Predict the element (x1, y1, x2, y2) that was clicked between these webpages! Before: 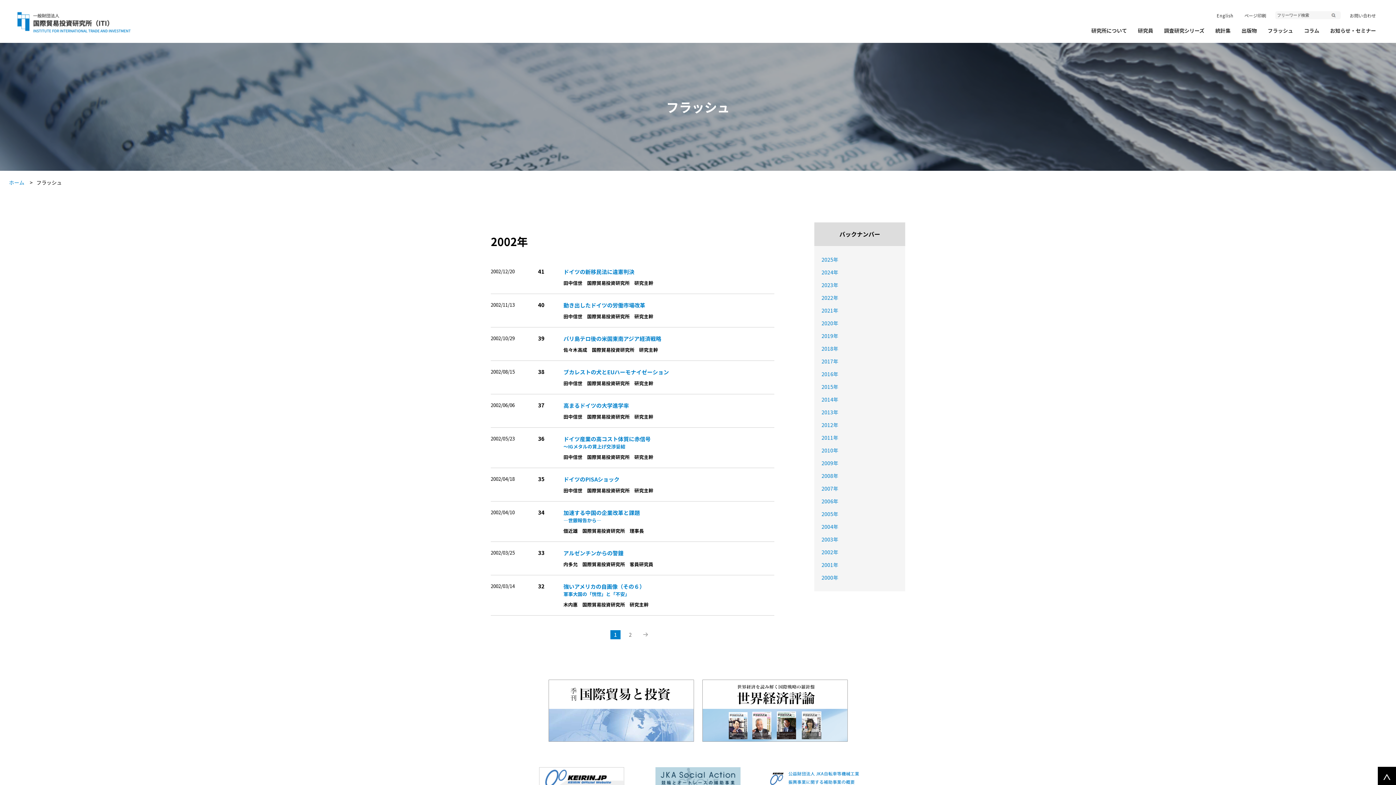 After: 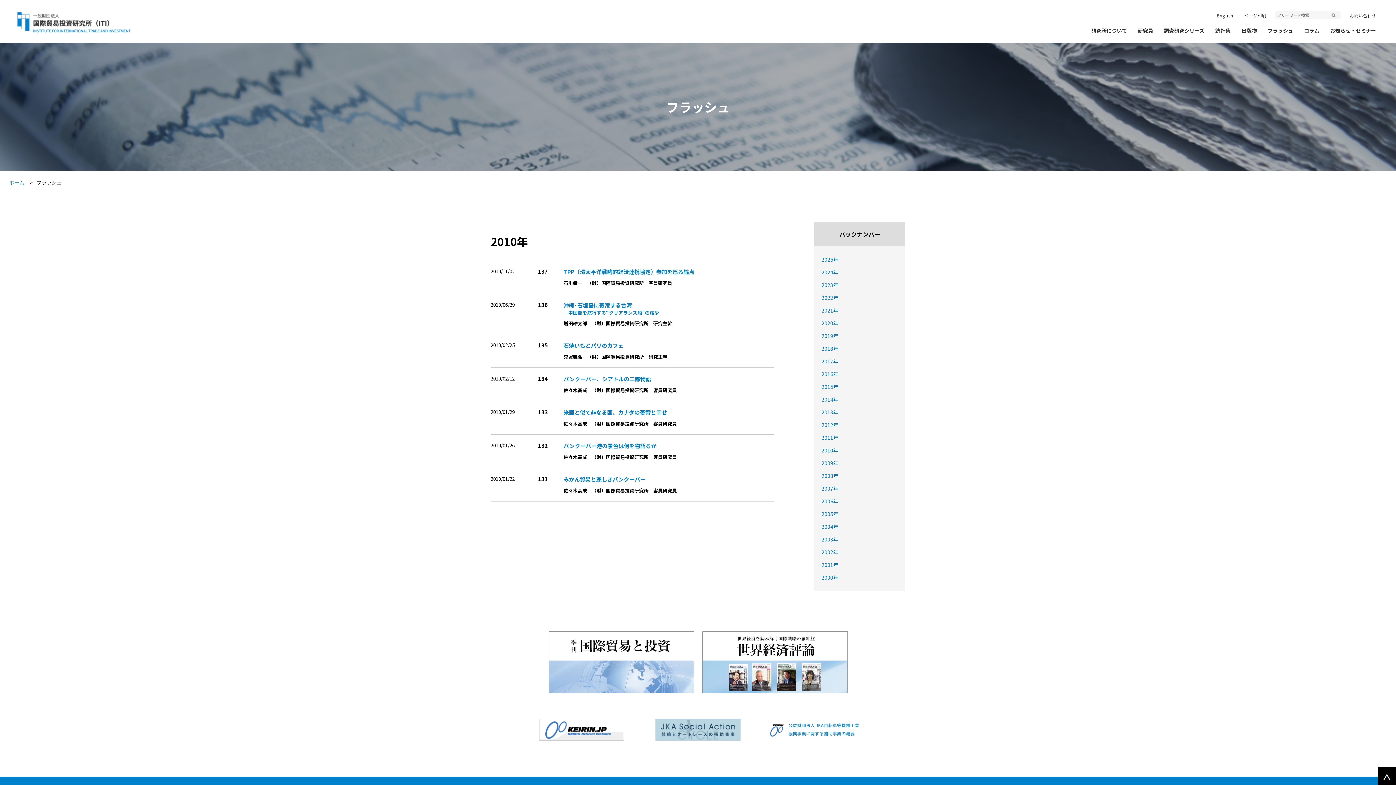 Action: bbox: (821, 446, 838, 454) label: 2010年